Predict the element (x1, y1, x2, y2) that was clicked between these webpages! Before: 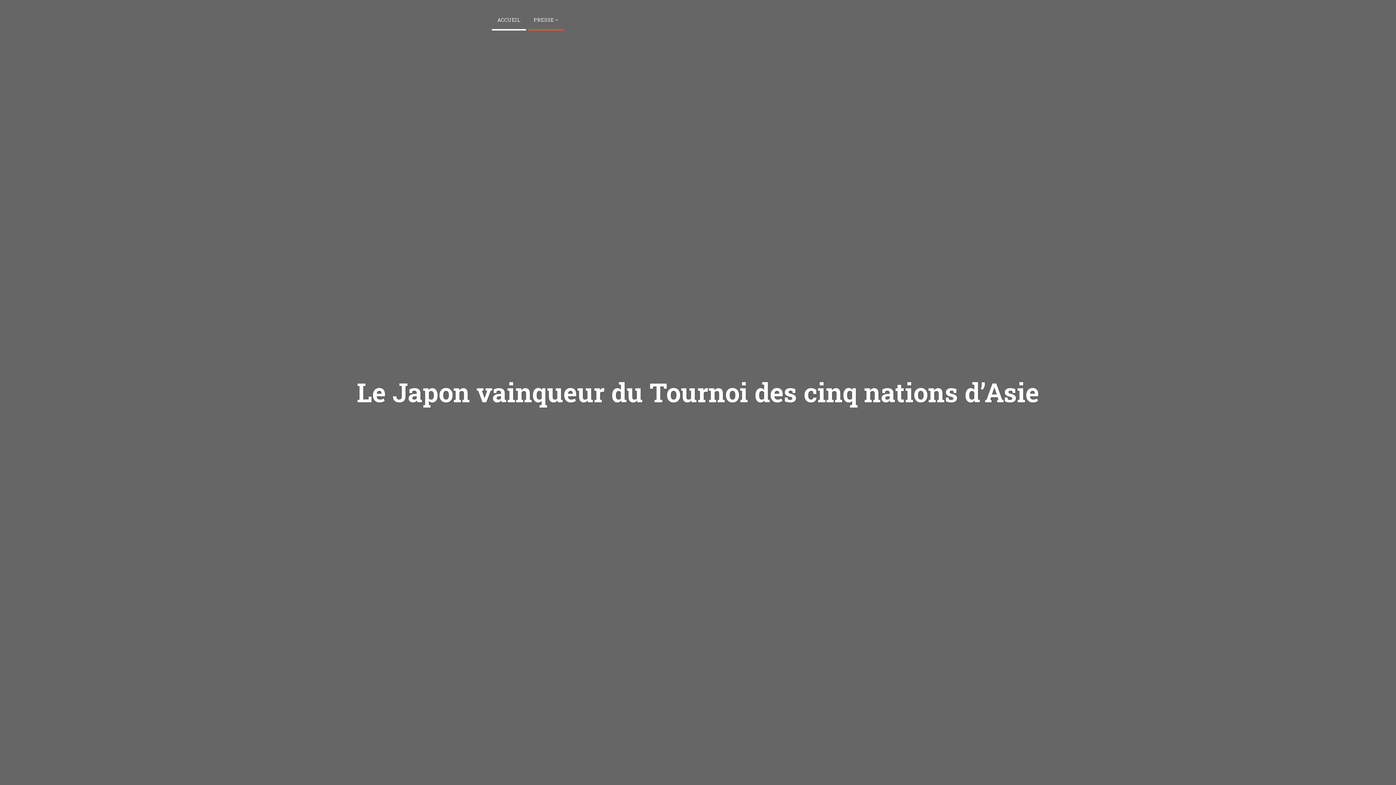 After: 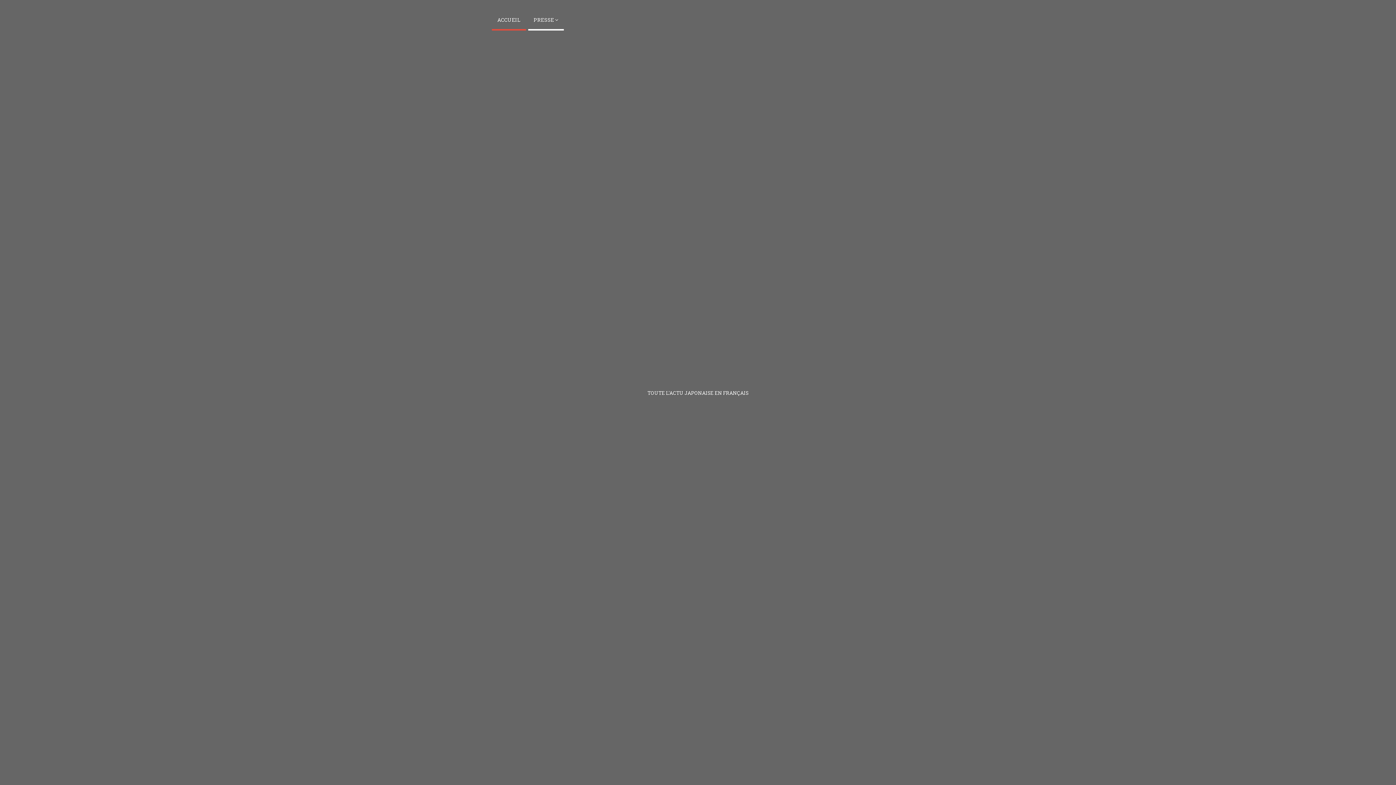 Action: bbox: (492, 10, 526, 30) label: ACCUEIL